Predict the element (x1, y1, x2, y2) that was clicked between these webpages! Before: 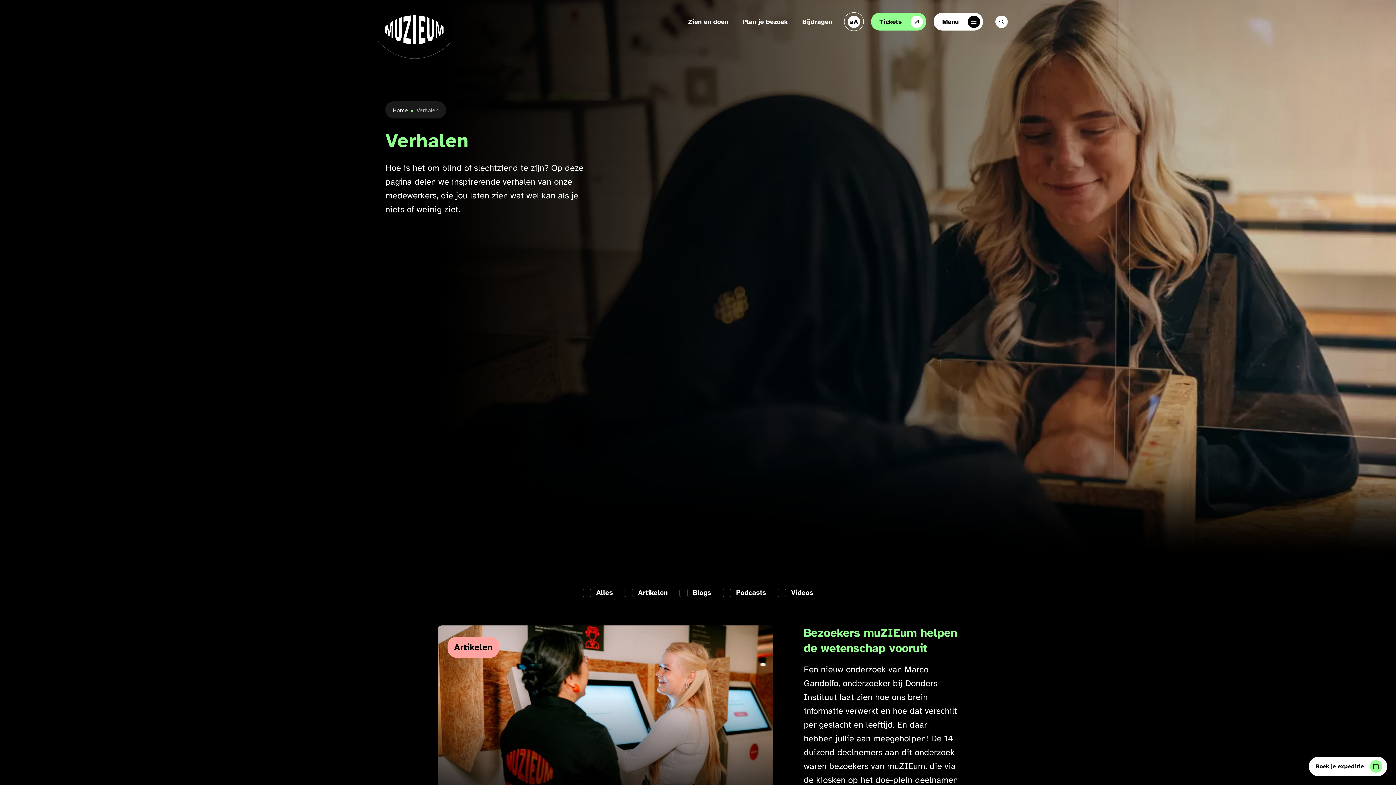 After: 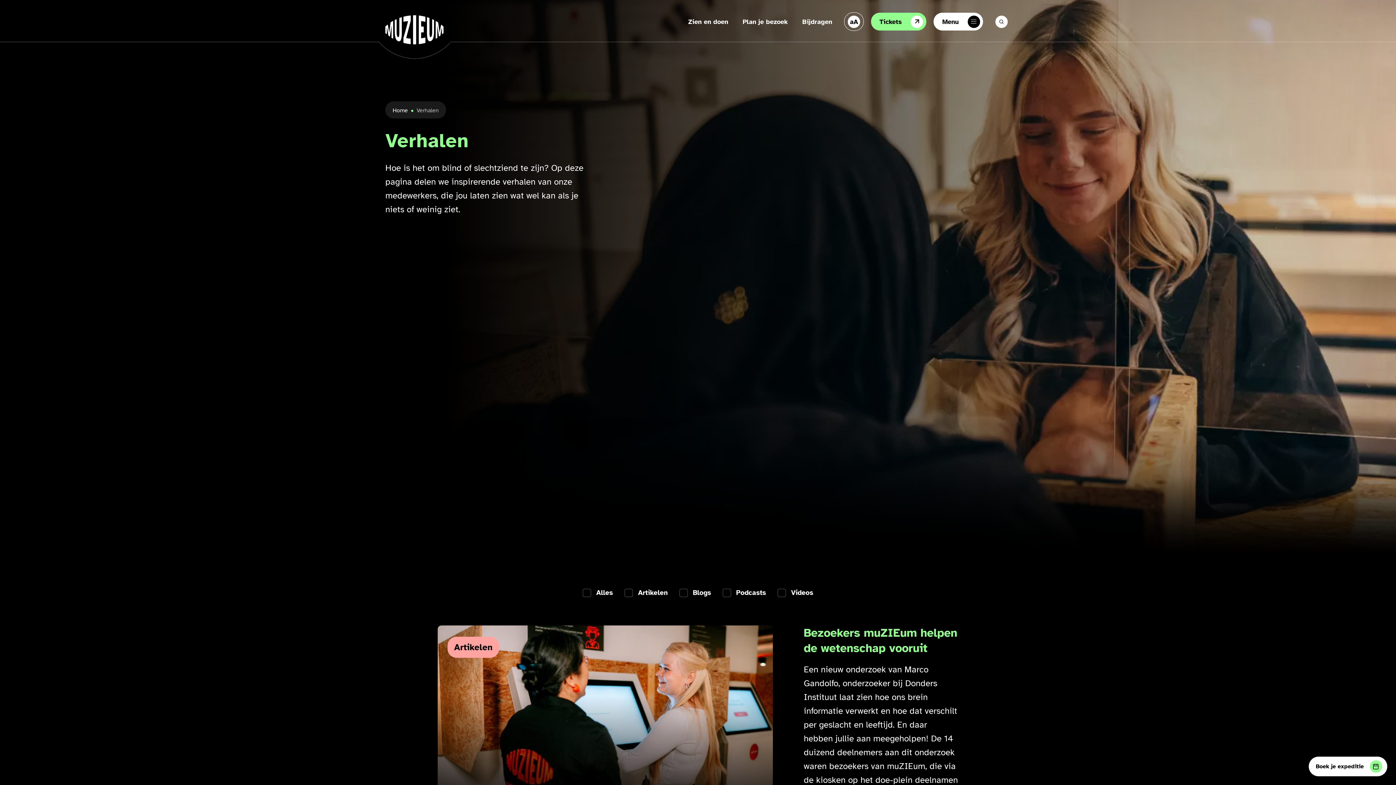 Action: bbox: (871, 12, 926, 30) label: Tickets